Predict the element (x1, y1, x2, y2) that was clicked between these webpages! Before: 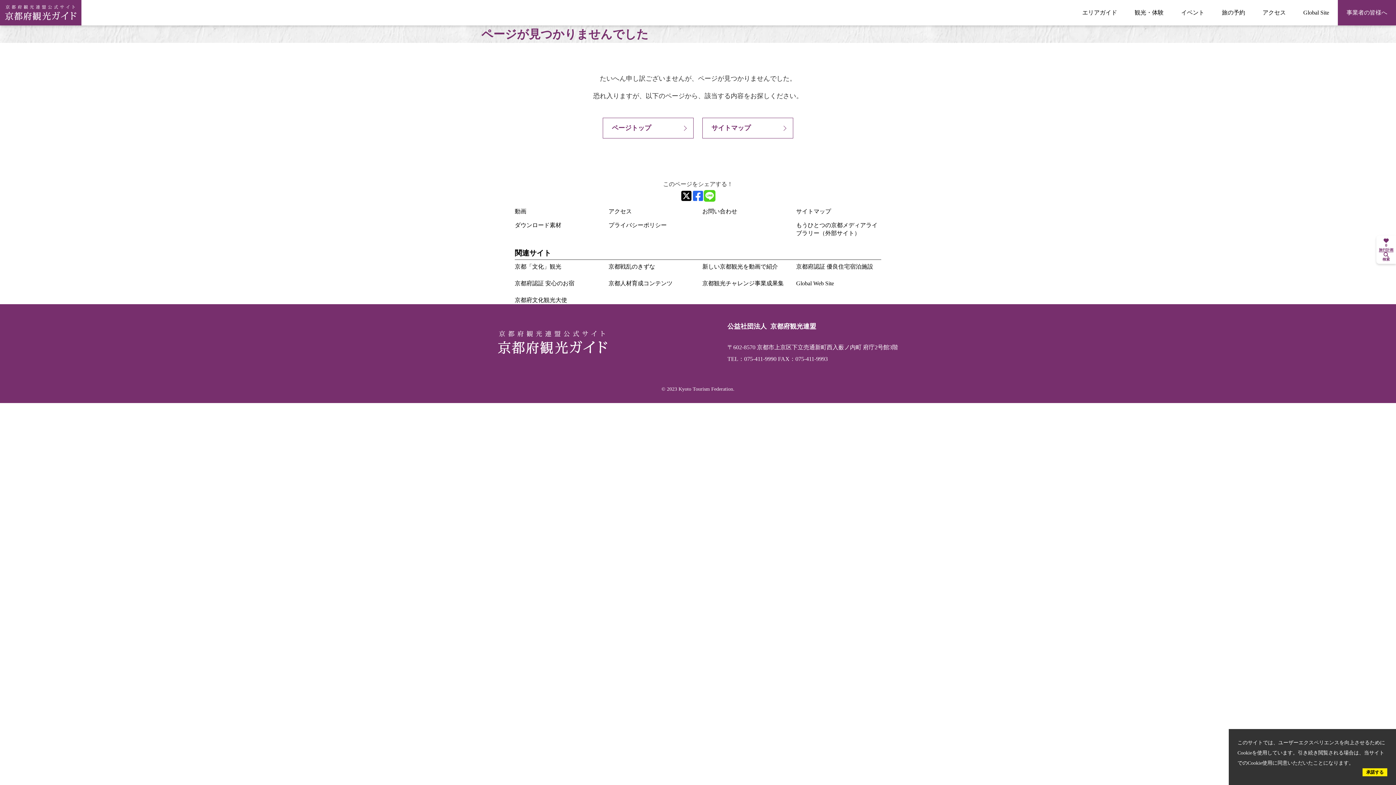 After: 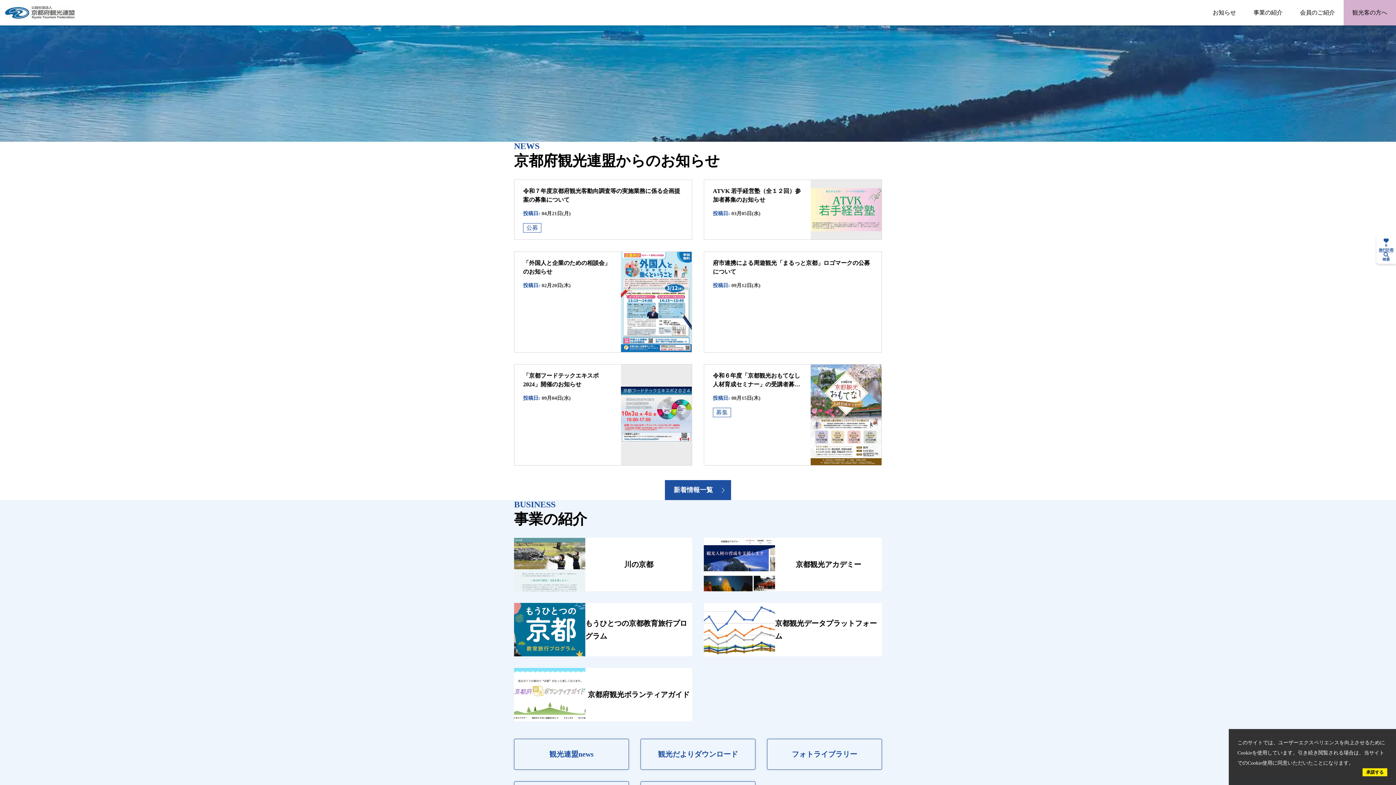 Action: label: 事業者の皆様へ bbox: (1338, 0, 1396, 25)